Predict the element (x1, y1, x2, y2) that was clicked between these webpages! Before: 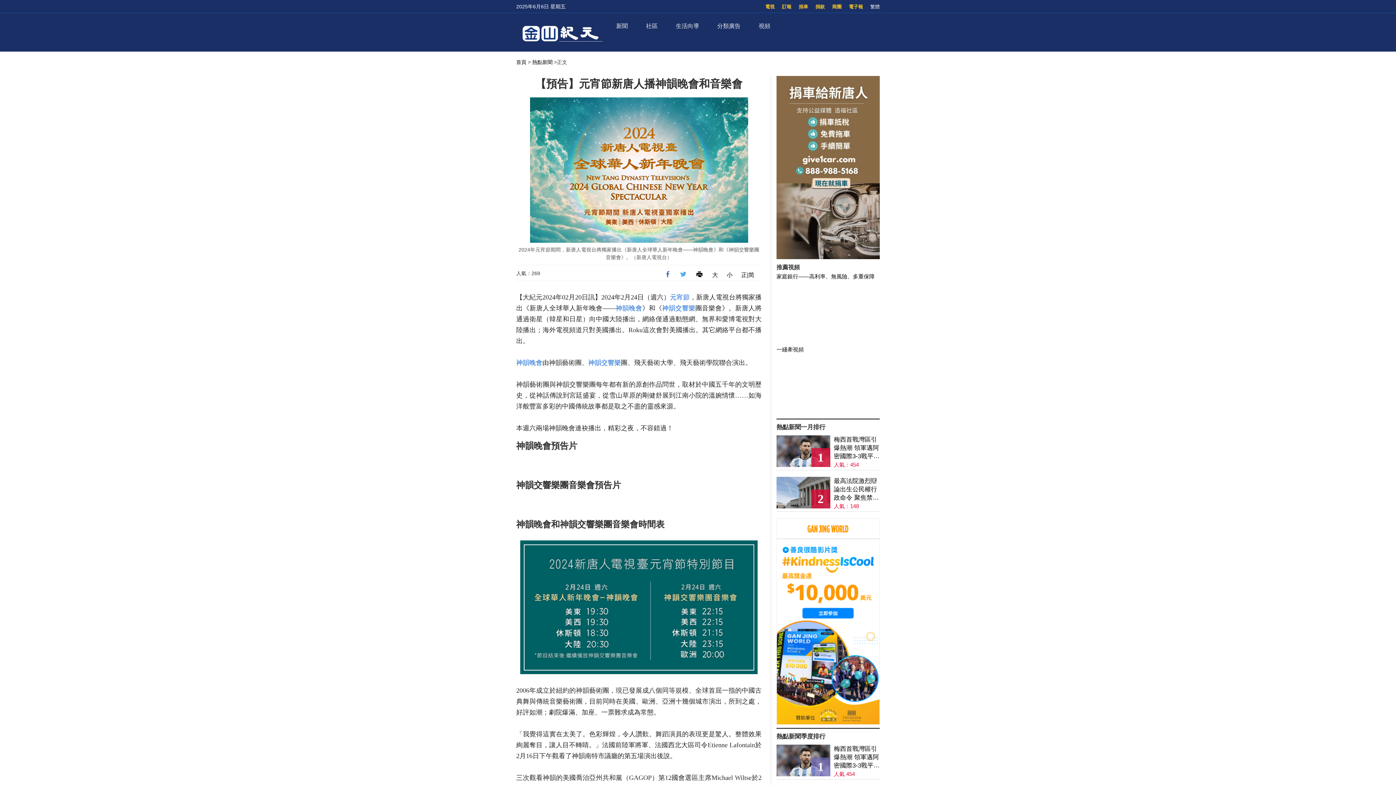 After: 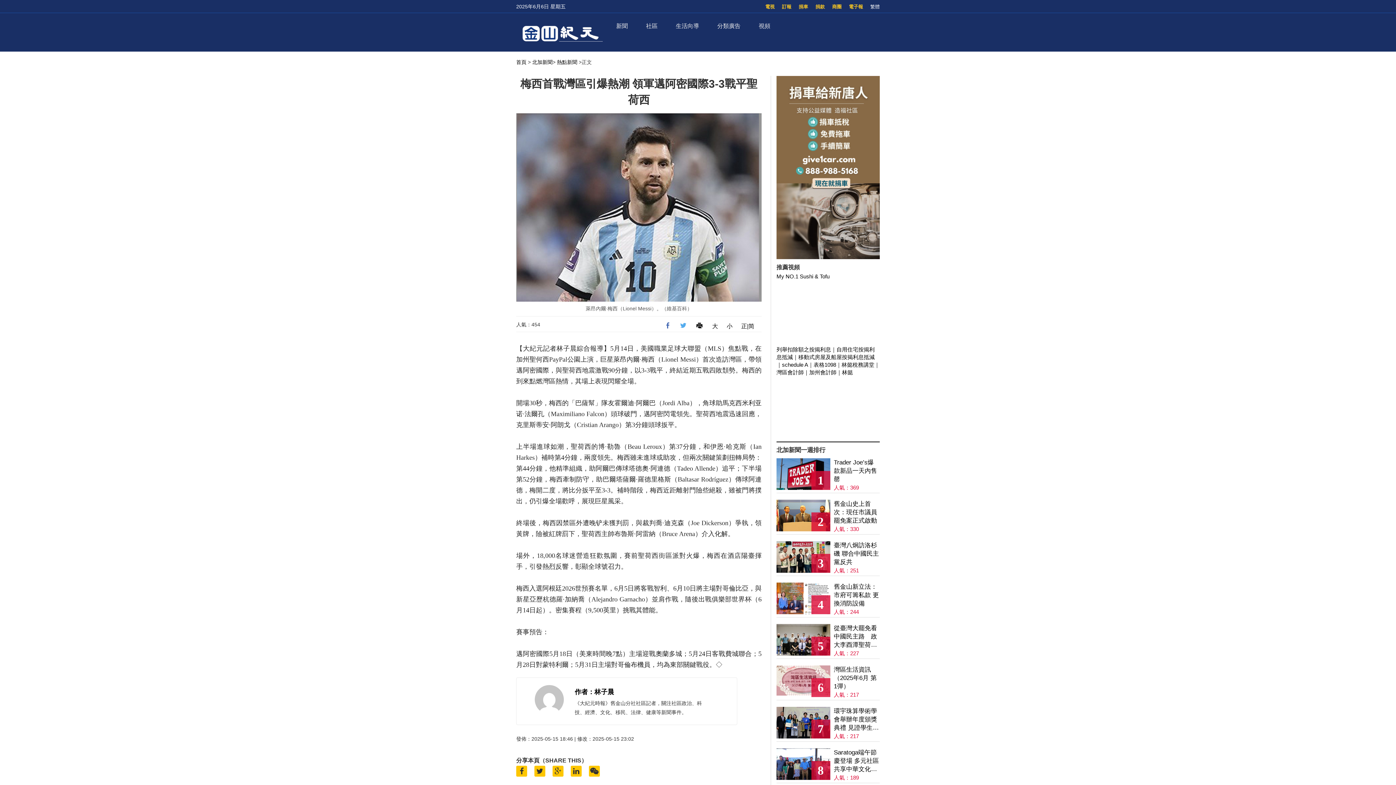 Action: label: 梅西首戰灣區引爆熱潮 領軍邁阿密國際3-3戰平聖荷西 bbox: (834, 744, 879, 770)